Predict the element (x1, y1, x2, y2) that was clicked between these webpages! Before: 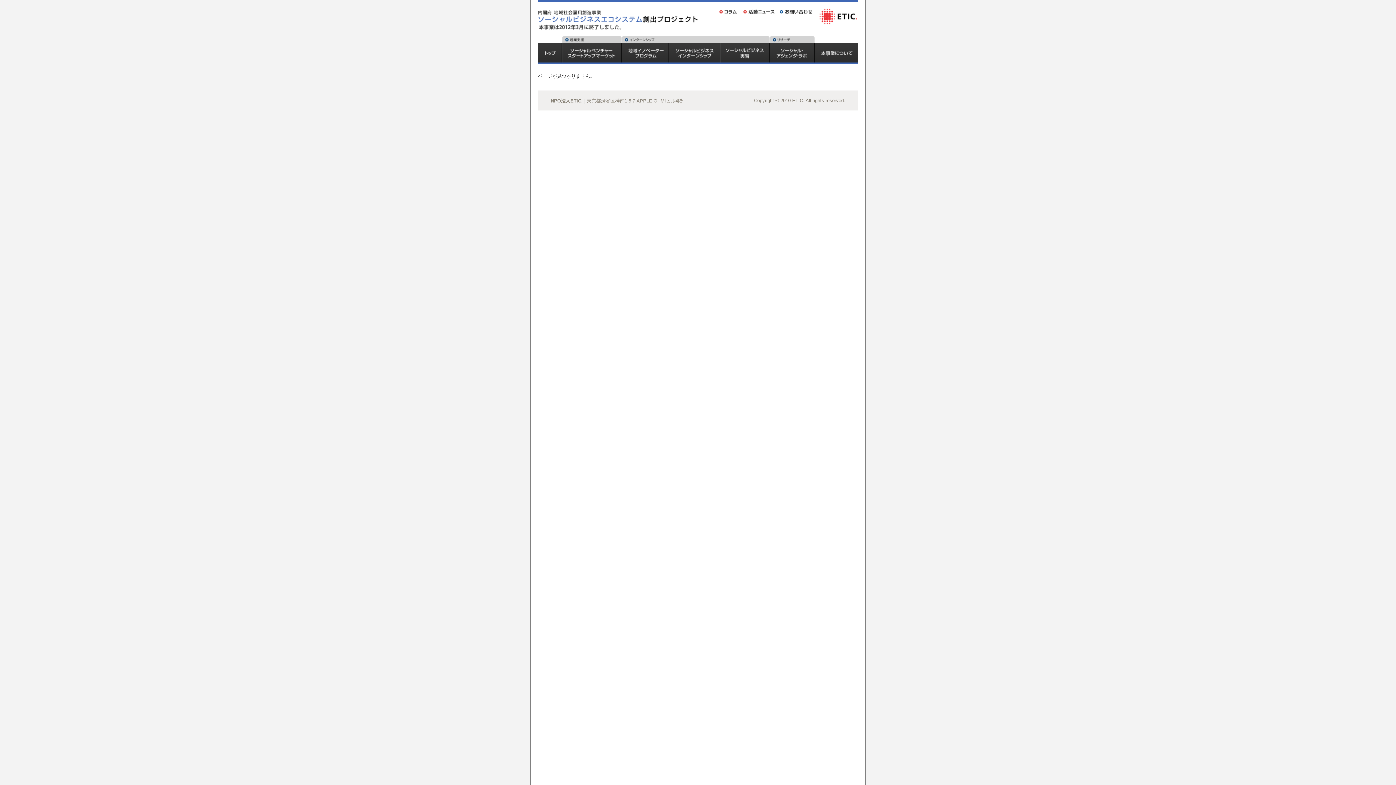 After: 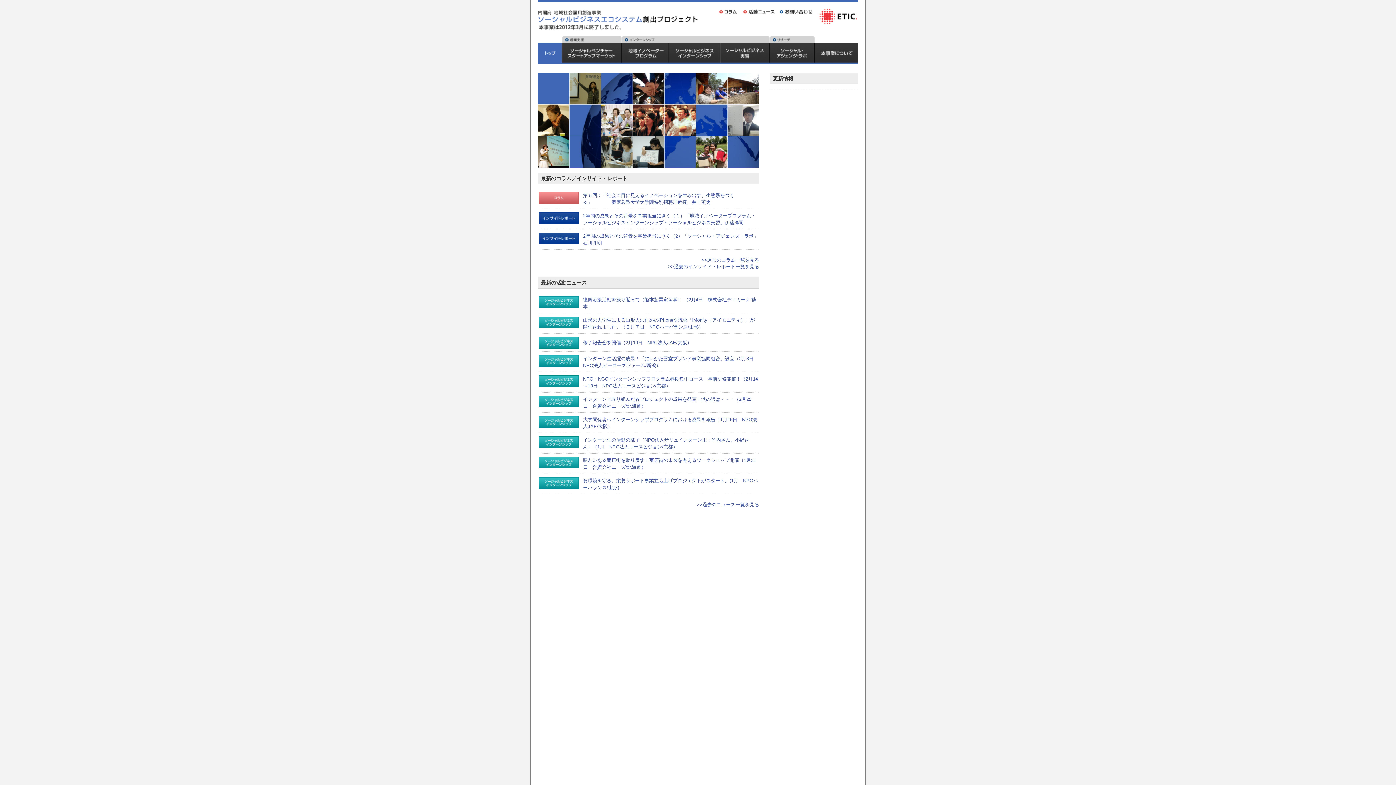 Action: label: トップ bbox: (538, 42, 561, 64)